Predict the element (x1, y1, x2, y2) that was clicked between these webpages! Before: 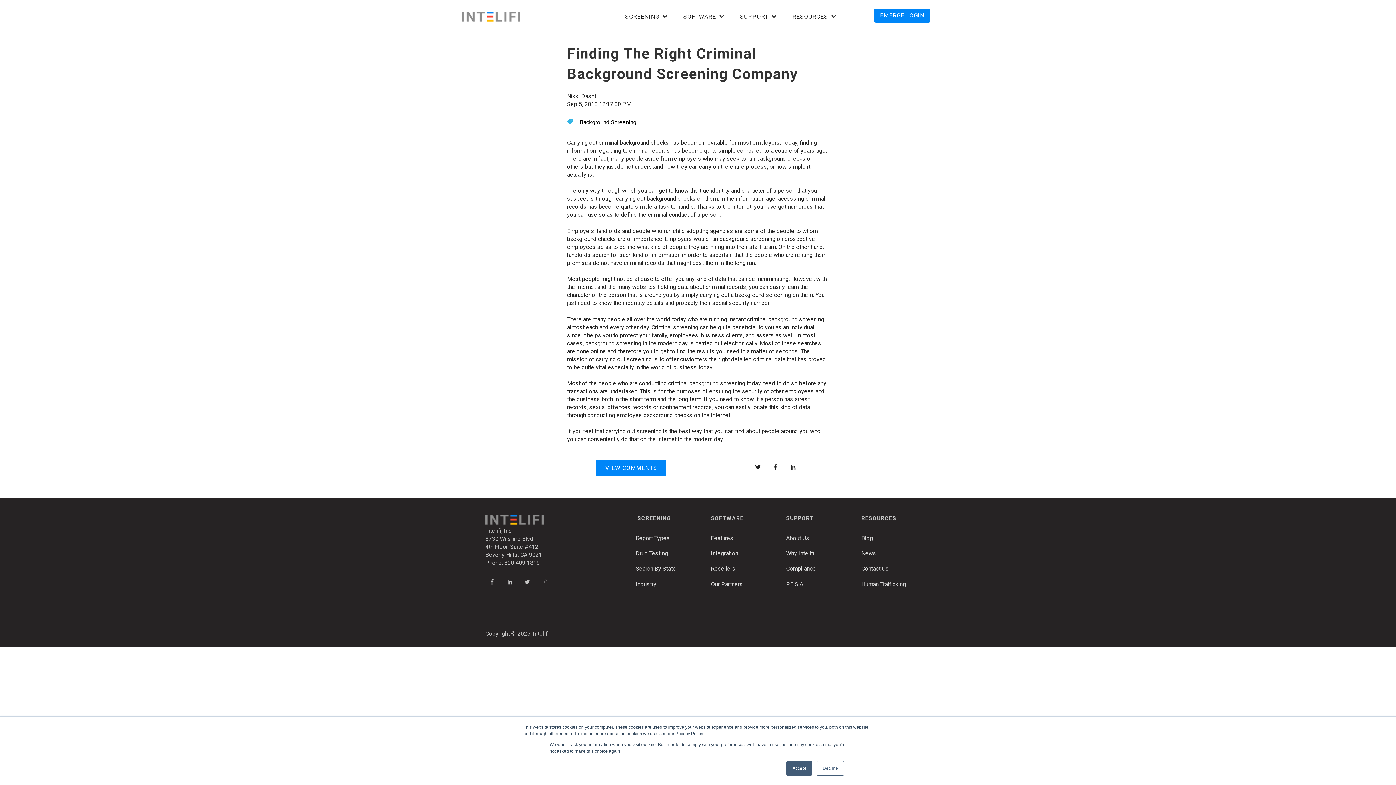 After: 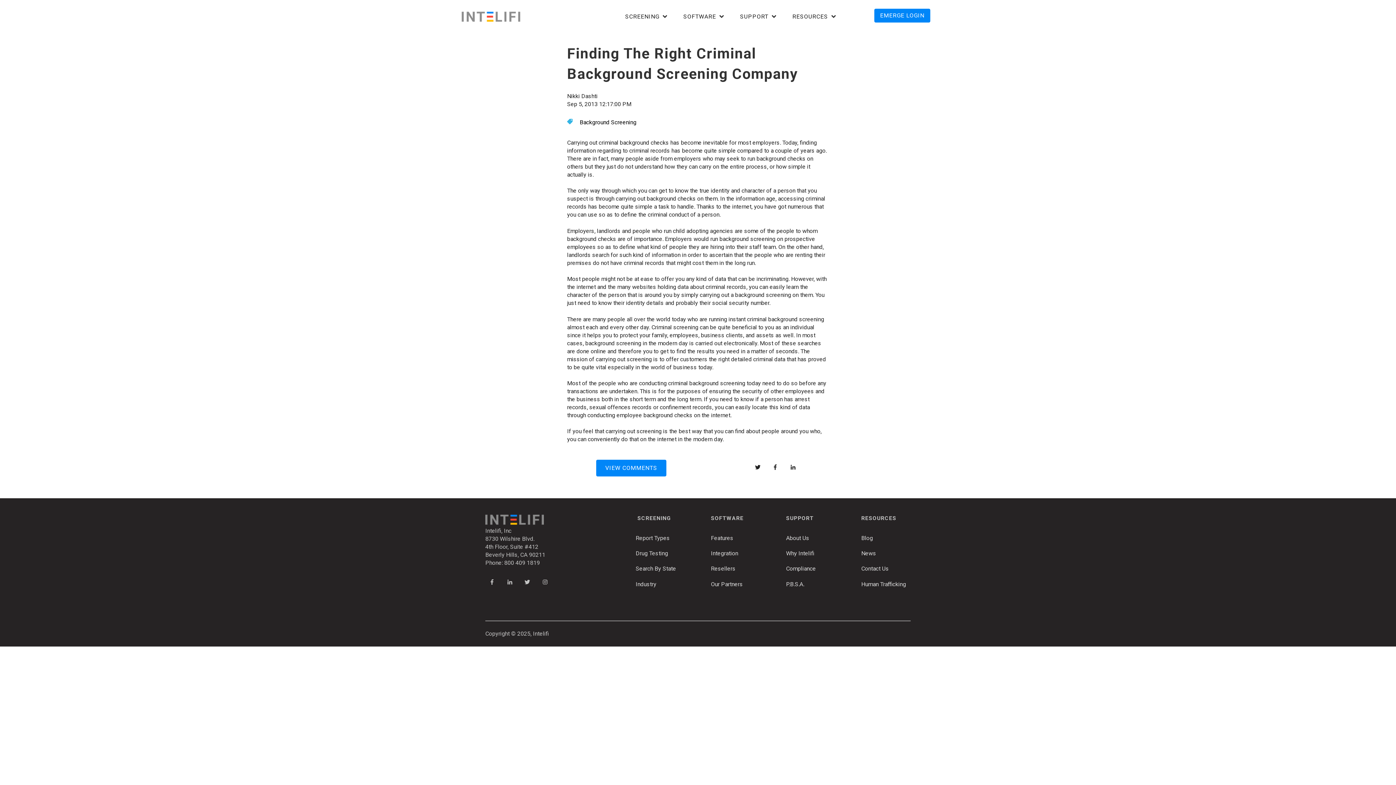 Action: label: Decline bbox: (816, 761, 844, 776)